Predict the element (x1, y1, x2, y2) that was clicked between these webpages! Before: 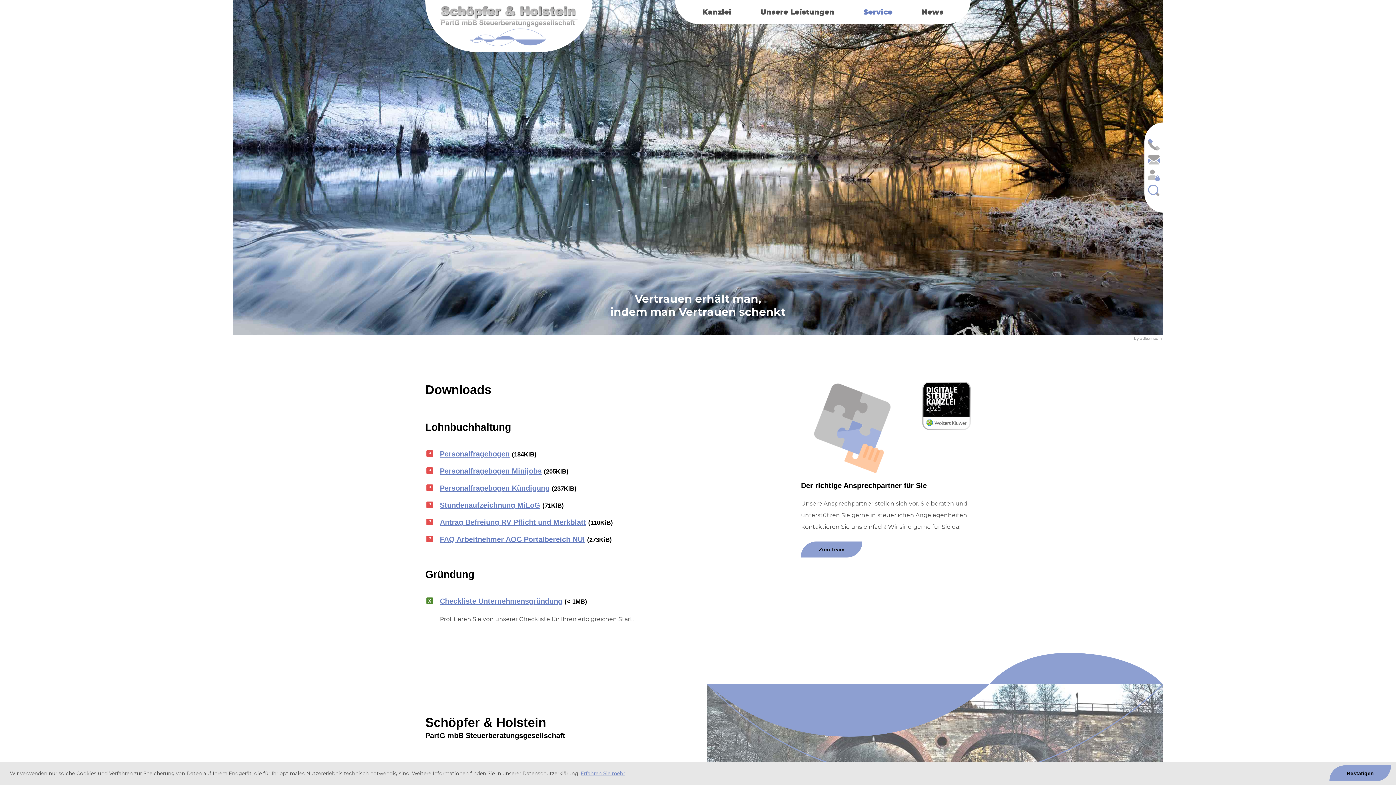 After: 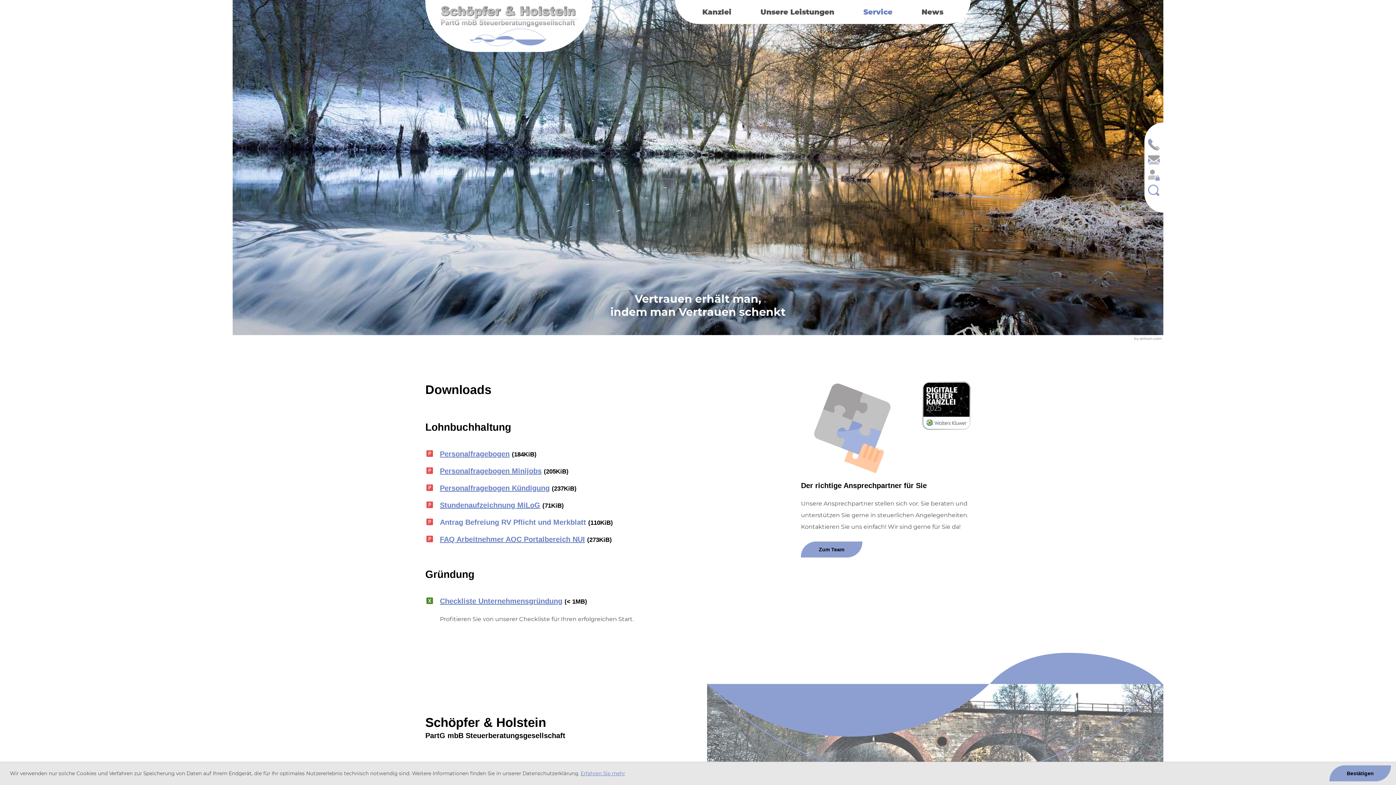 Action: bbox: (425, 517, 783, 534) label: Download: Antrag Befreiung RV Pflicht und Merkblatt